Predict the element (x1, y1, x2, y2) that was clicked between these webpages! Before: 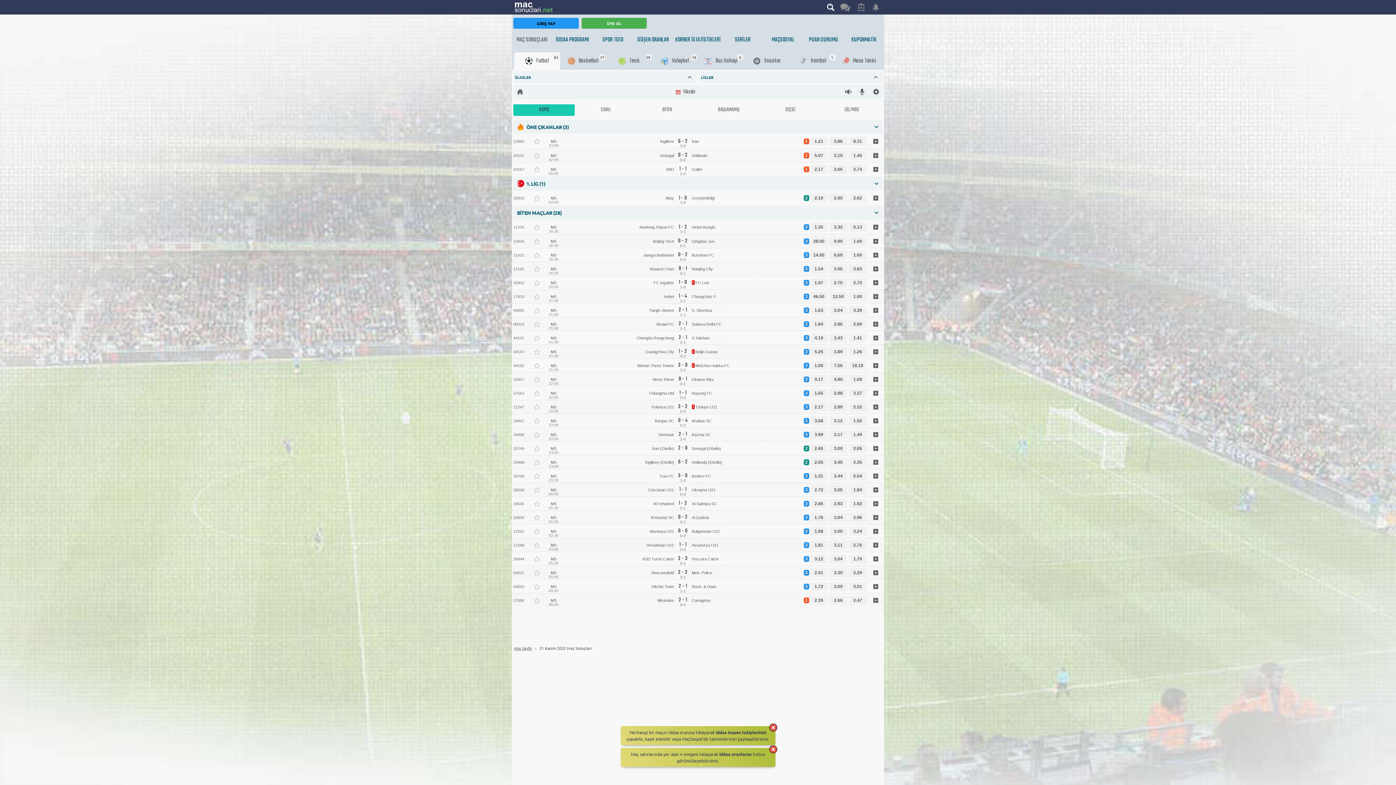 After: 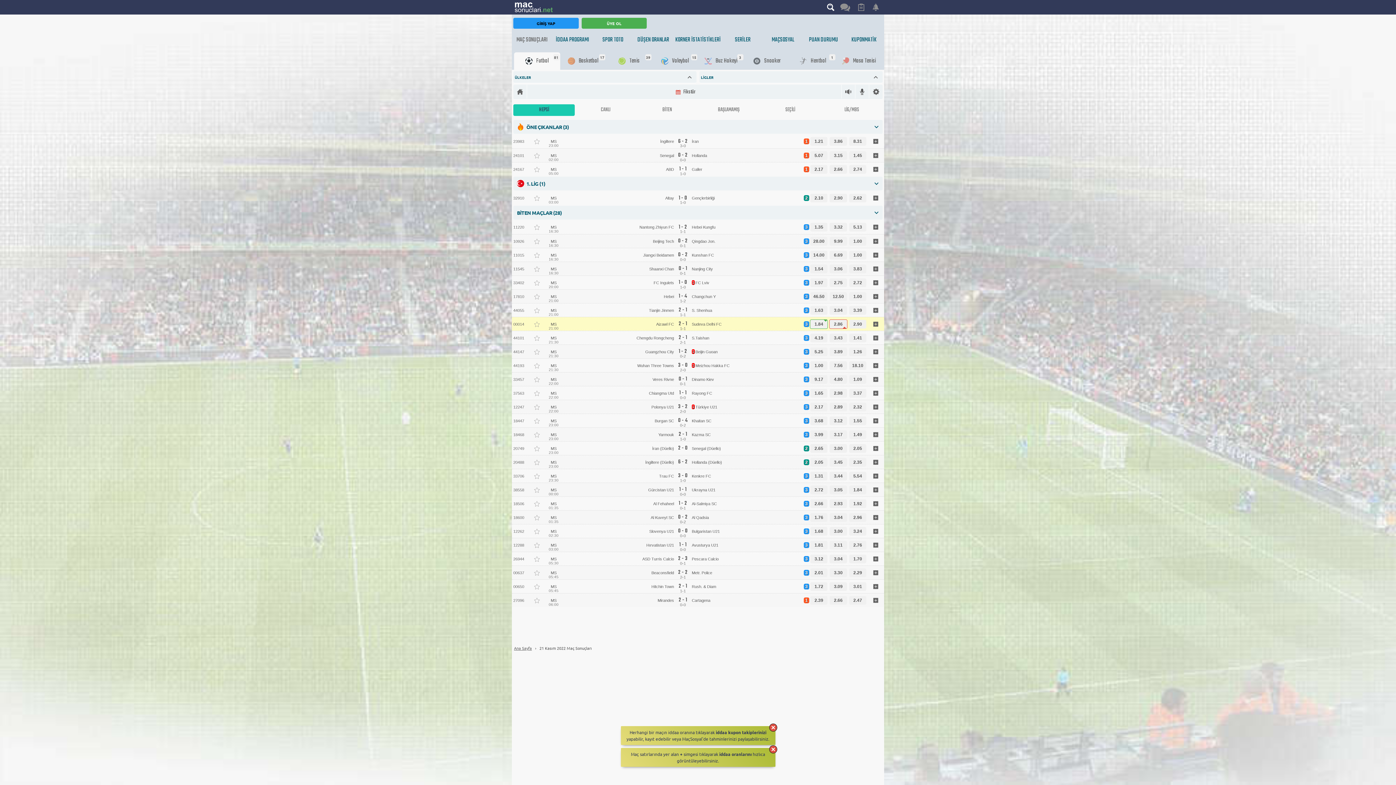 Action: bbox: (512, 317, 884, 330) label: 00014
MS
Aizawl FC
Sudeva Delhi FC